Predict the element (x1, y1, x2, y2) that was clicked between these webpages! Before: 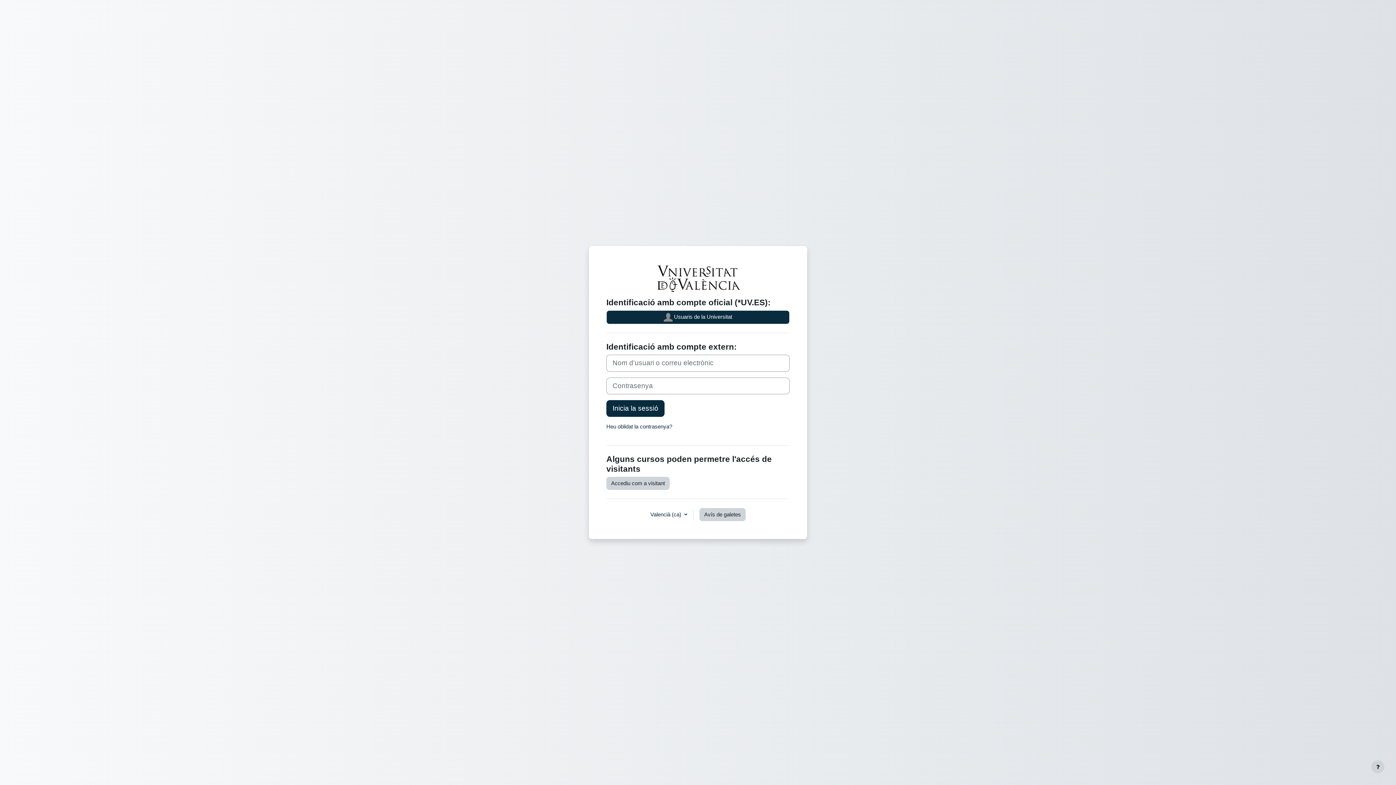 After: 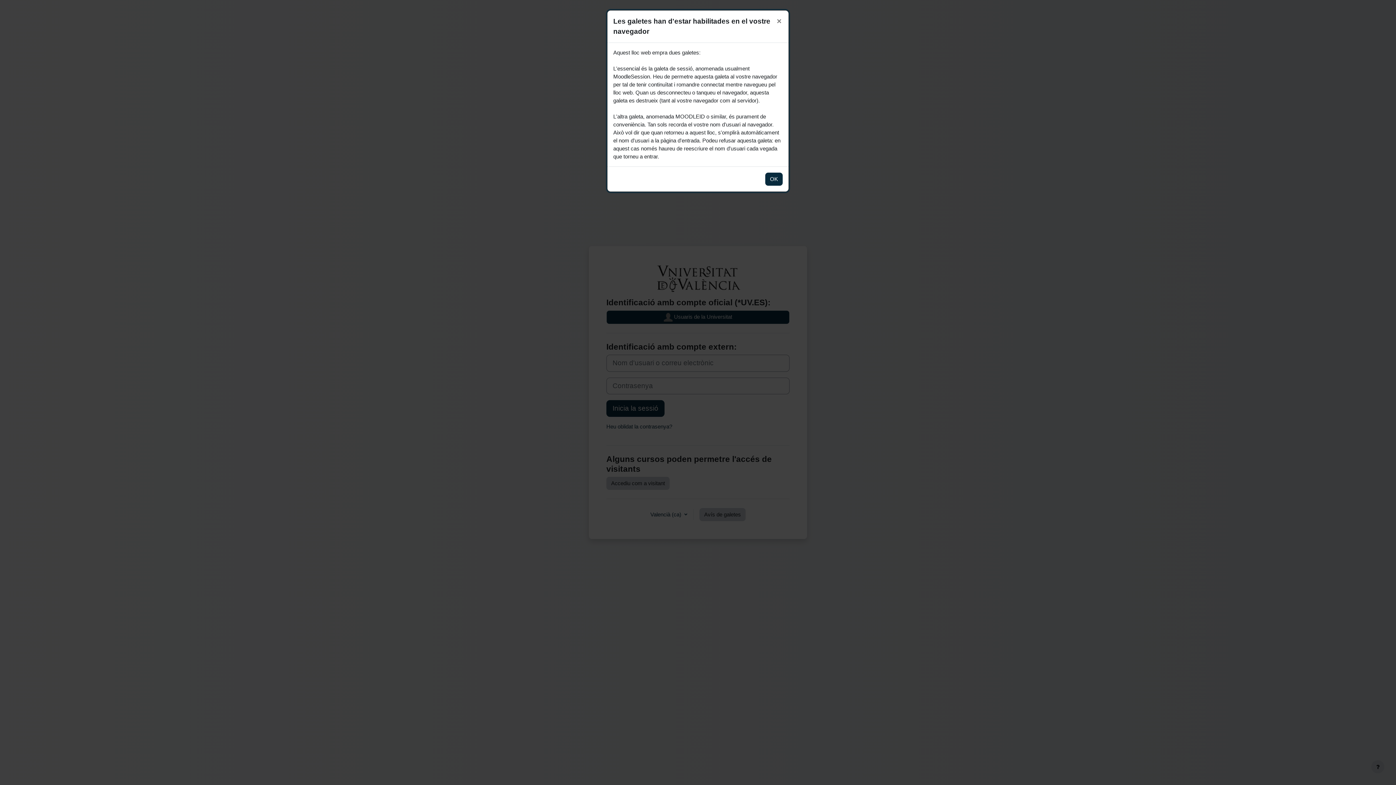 Action: label: Avís de galetes bbox: (699, 508, 745, 521)